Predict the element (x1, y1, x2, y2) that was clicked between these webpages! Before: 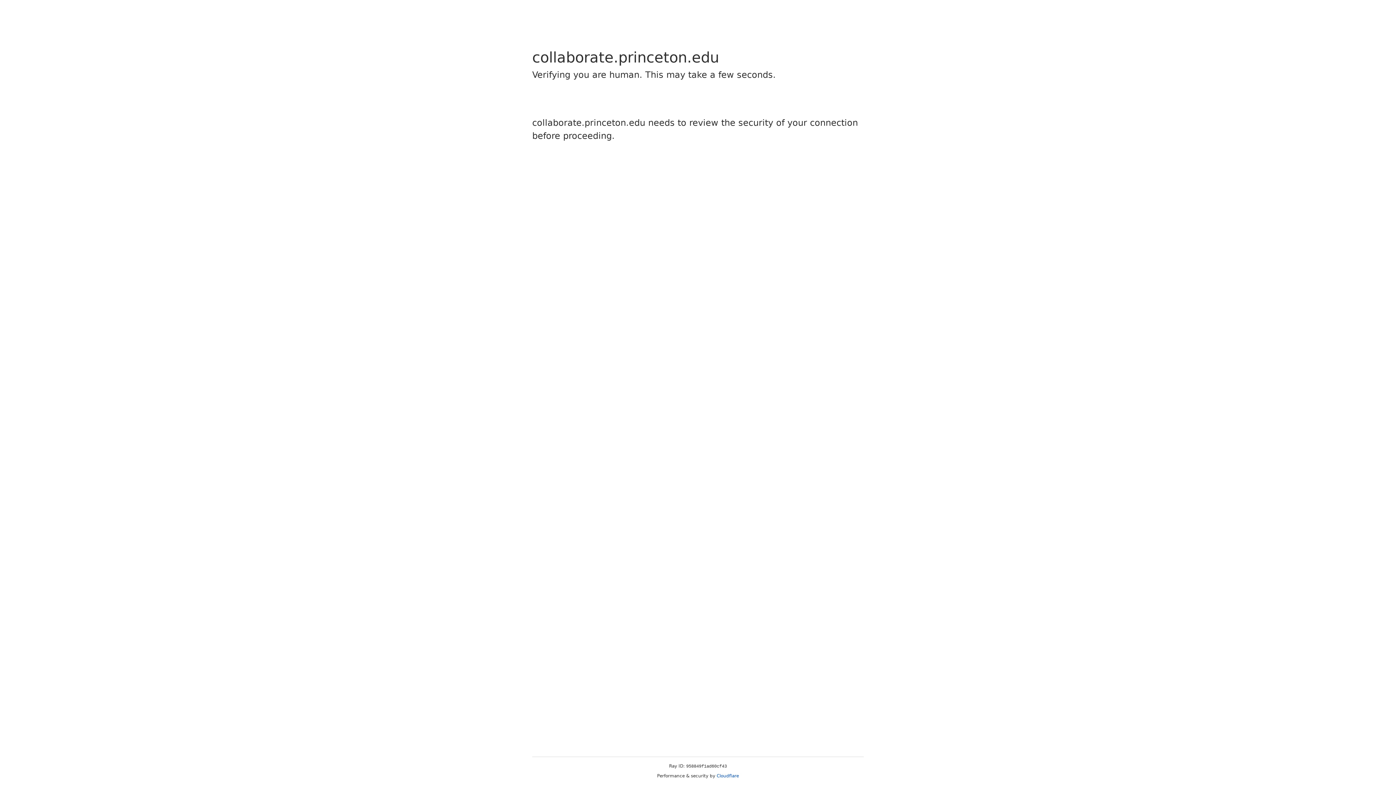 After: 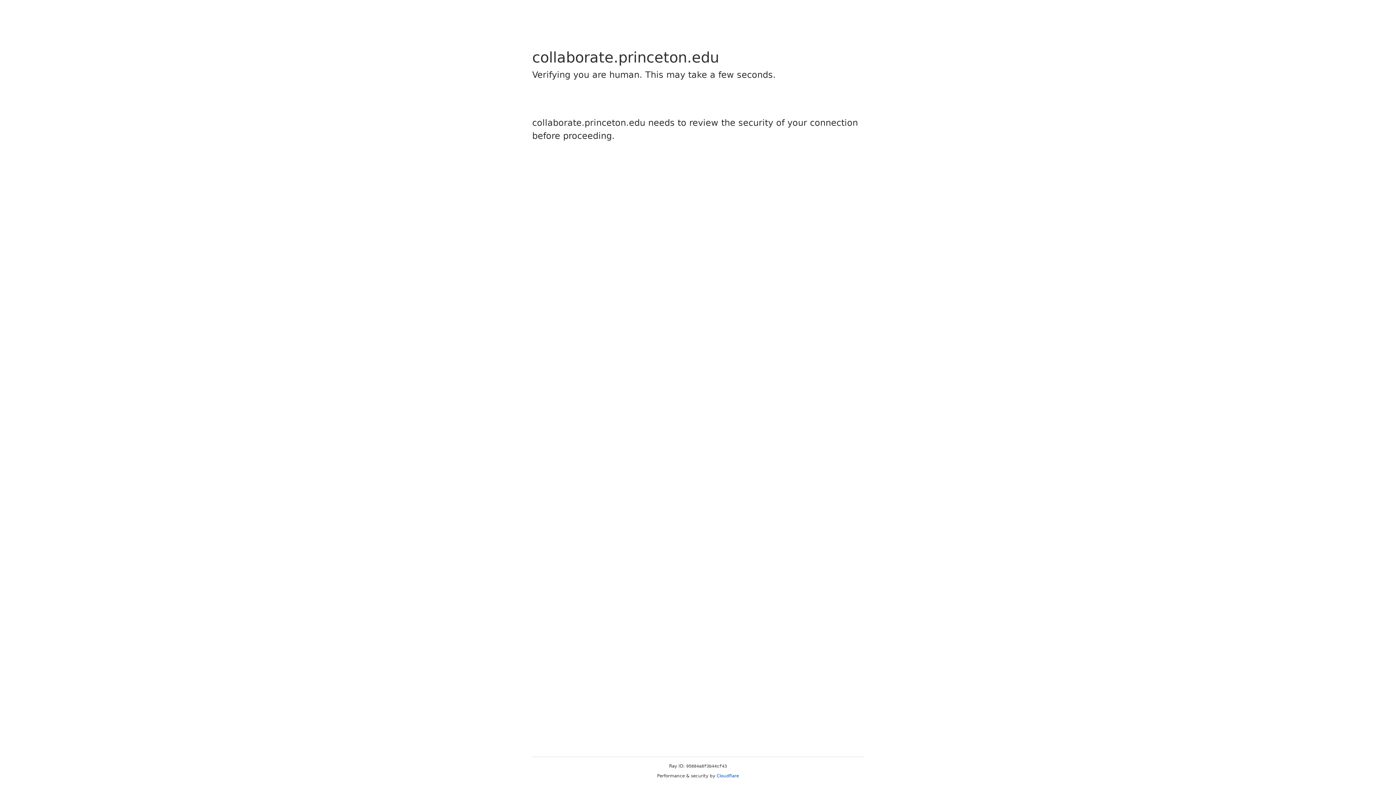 Action: label: Cloudflare bbox: (716, 773, 739, 778)